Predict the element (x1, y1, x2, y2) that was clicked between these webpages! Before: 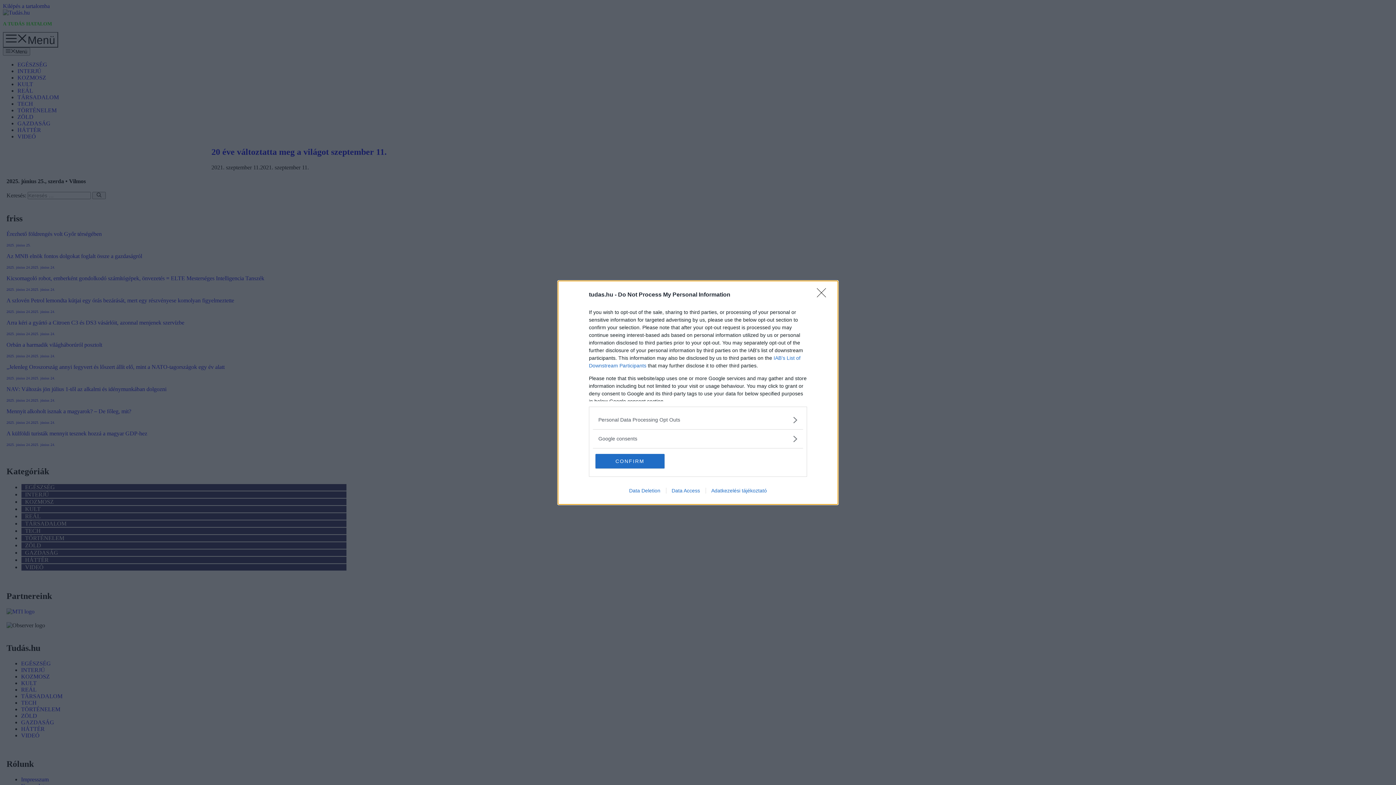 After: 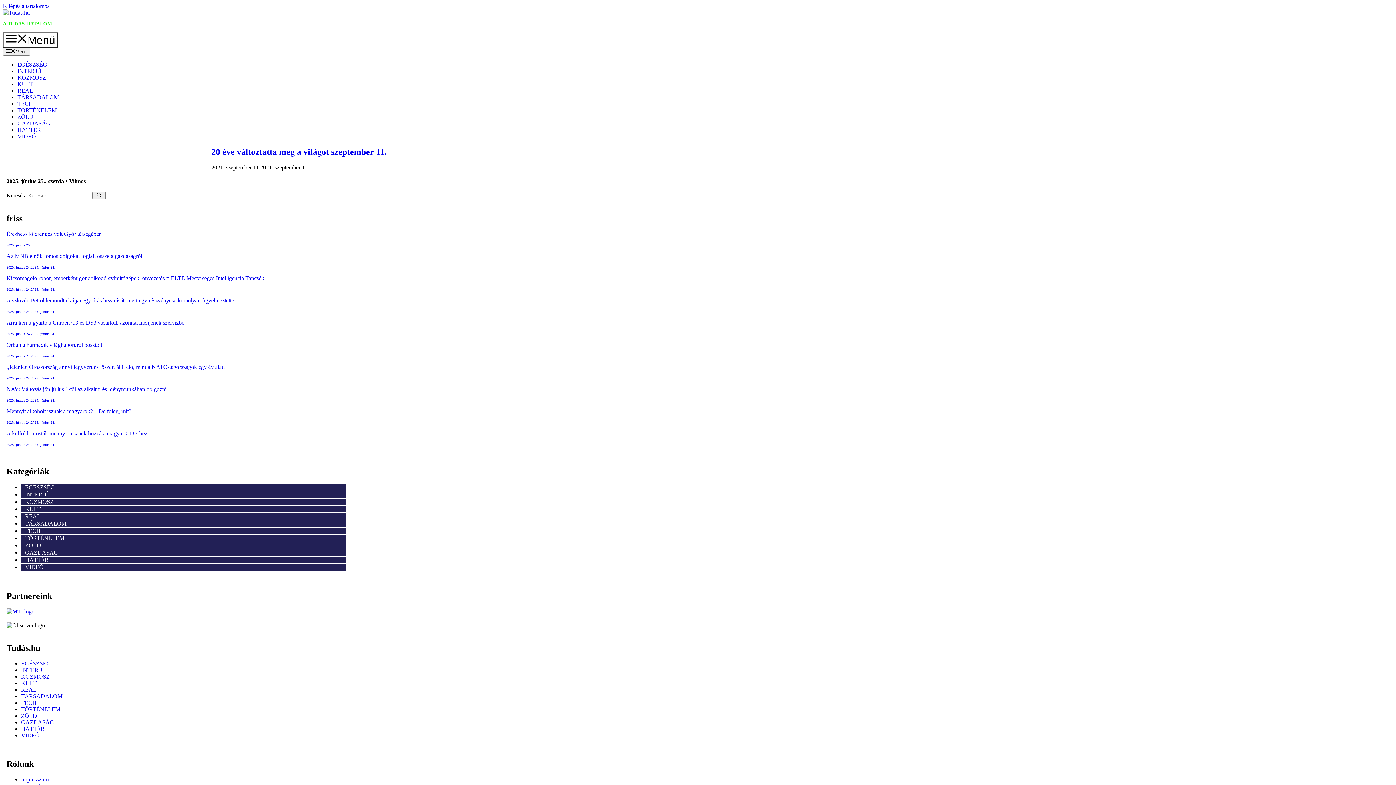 Action: label: Close bbox: (817, 288, 830, 302)